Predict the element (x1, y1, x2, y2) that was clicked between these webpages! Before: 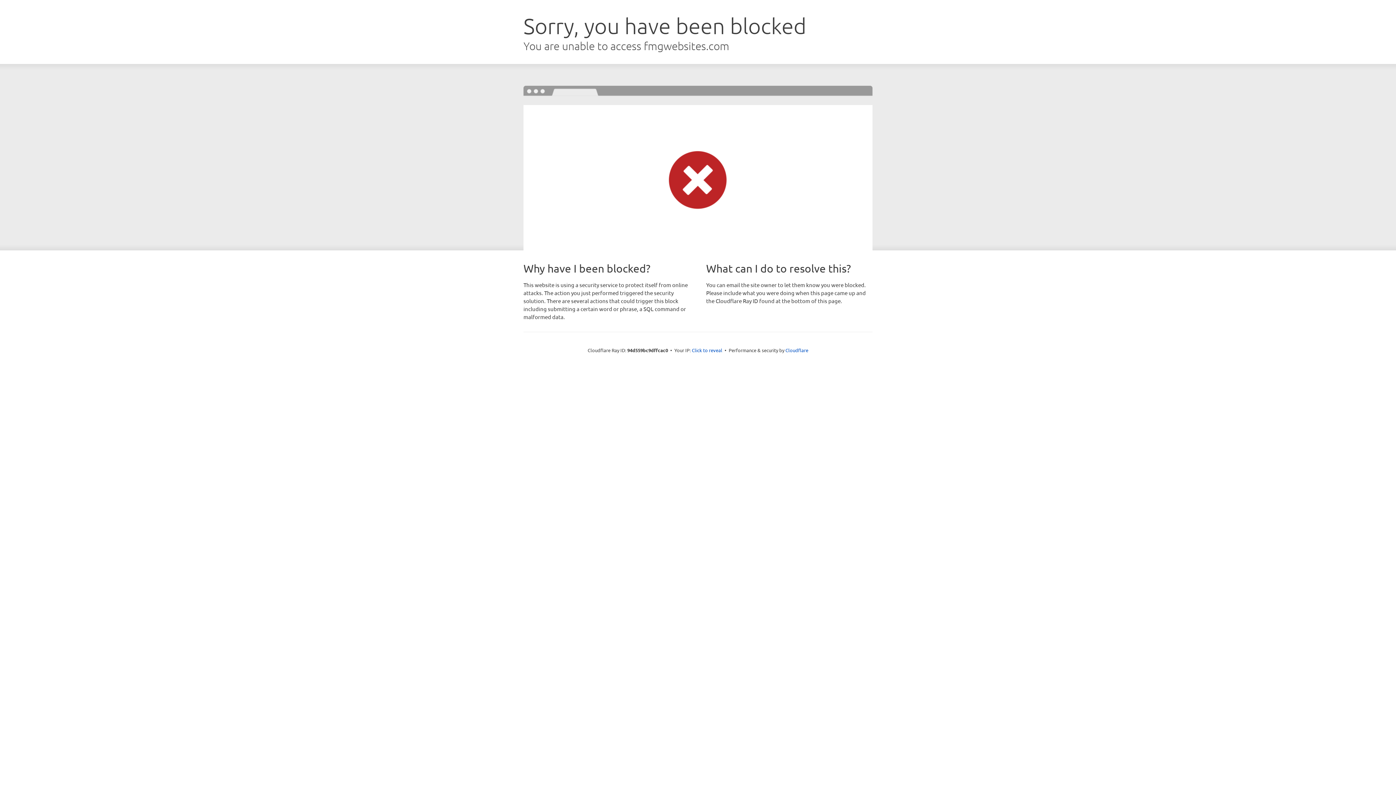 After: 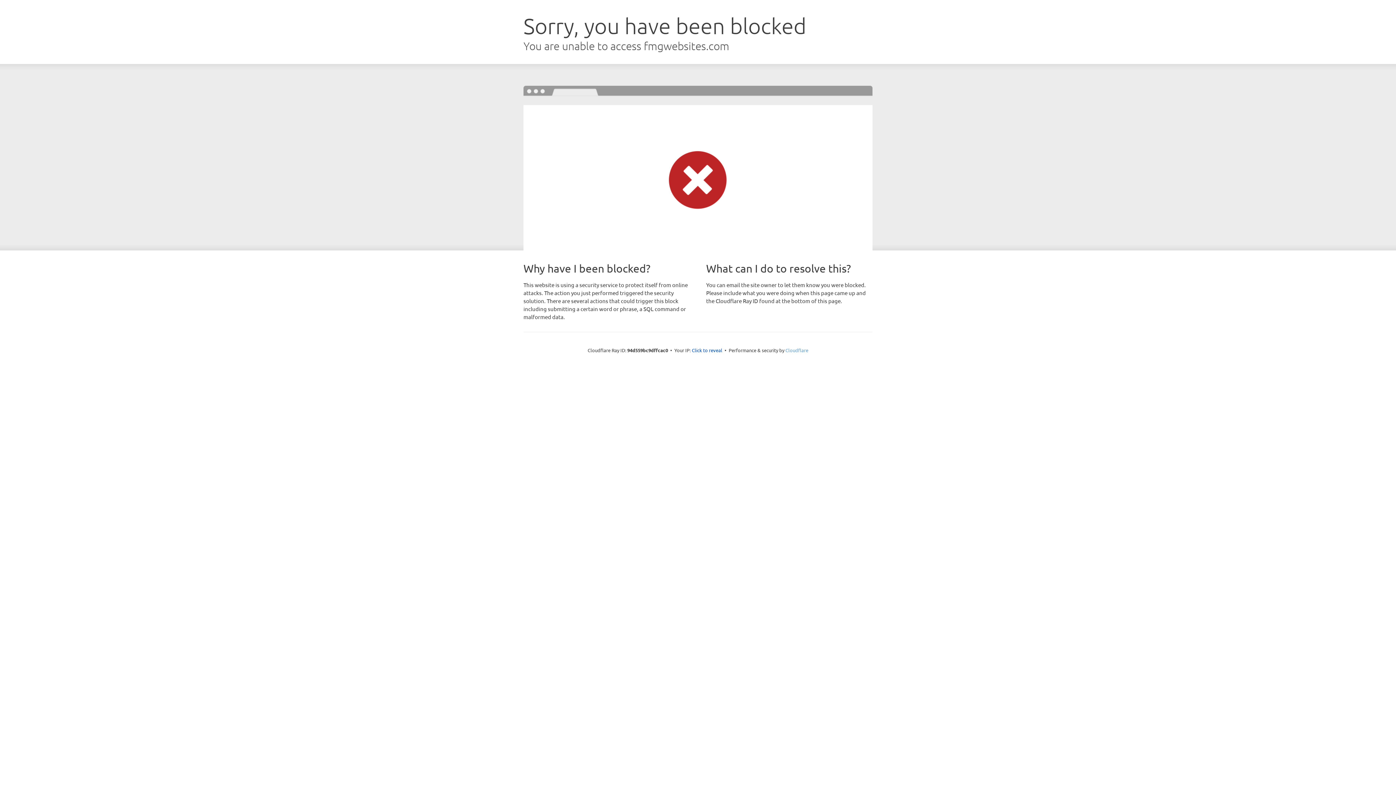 Action: label: Cloudflare bbox: (785, 347, 808, 353)